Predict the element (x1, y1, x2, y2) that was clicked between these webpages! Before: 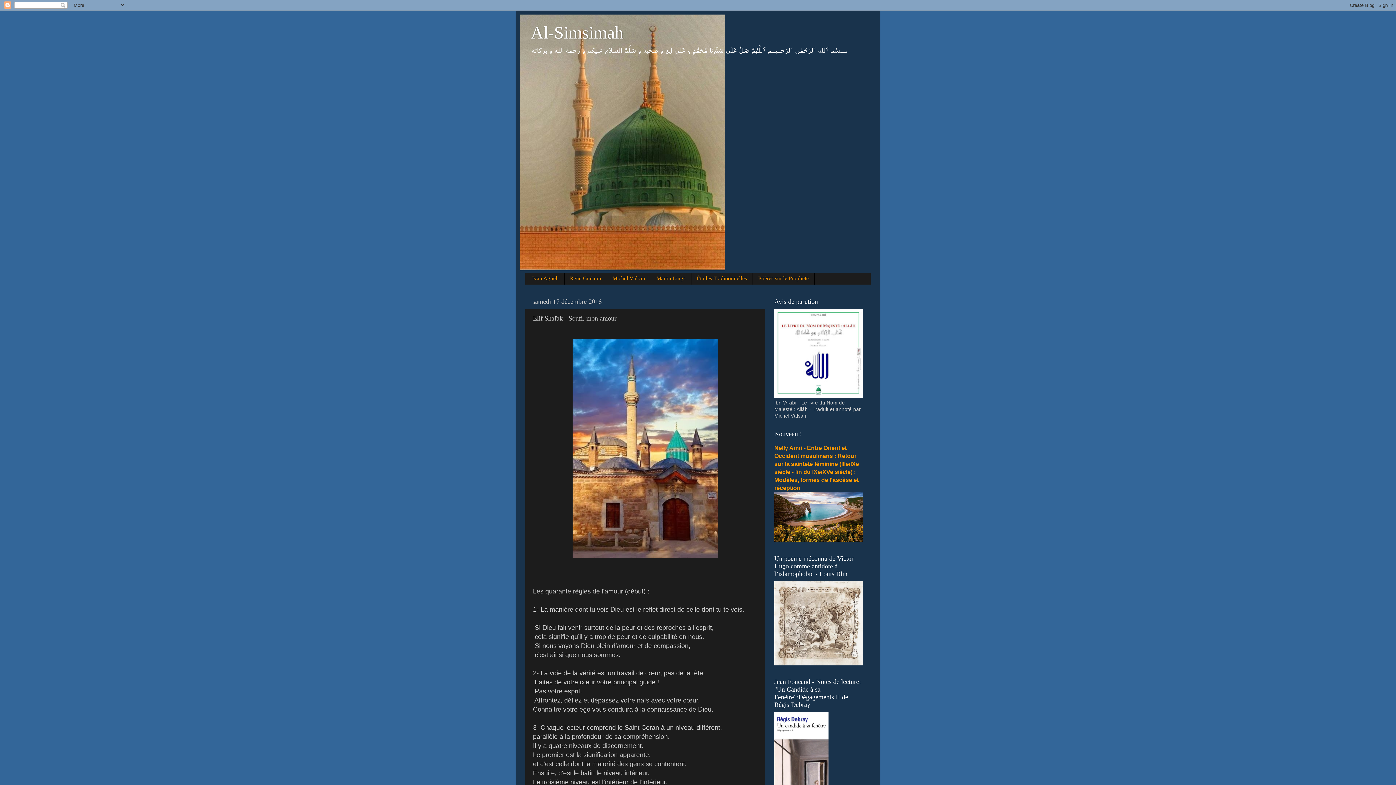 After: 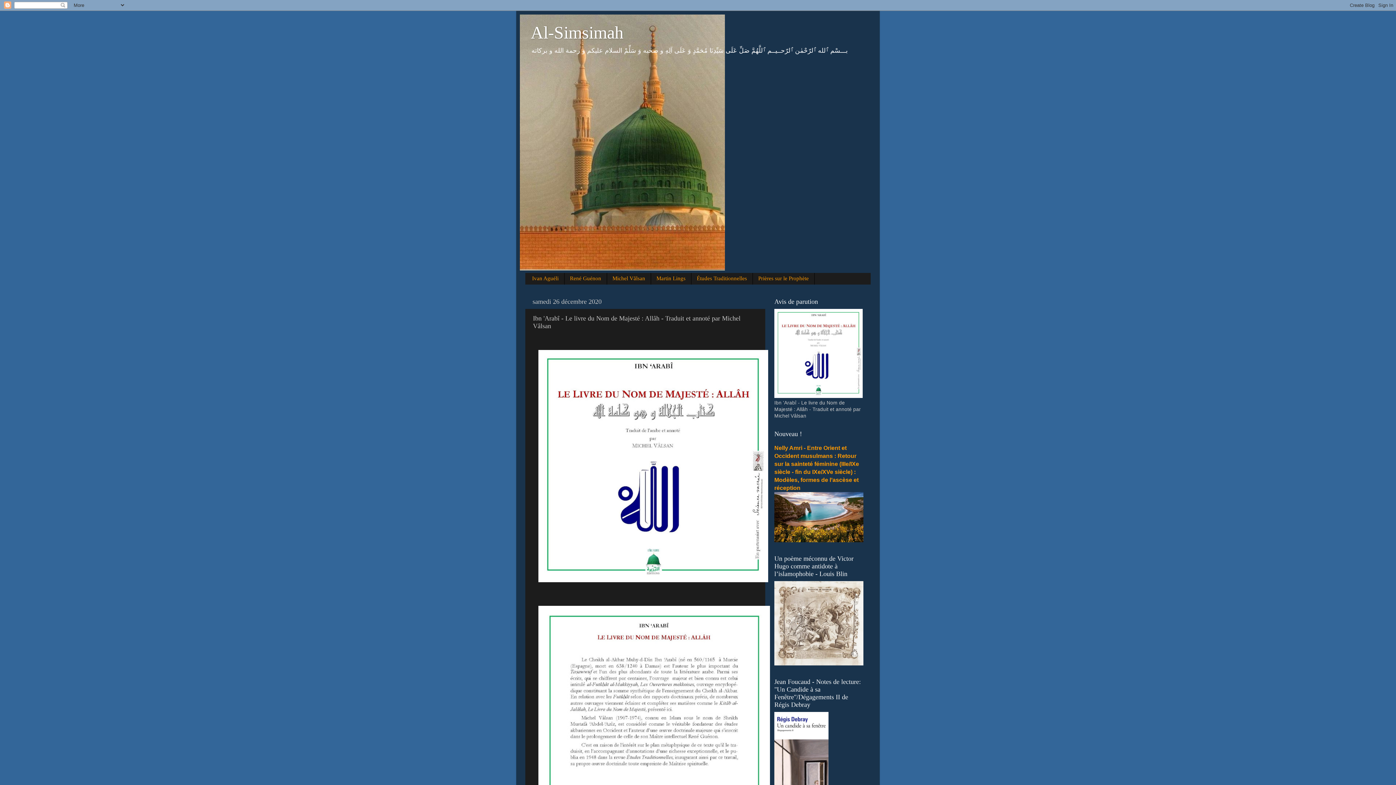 Action: bbox: (774, 393, 862, 399)